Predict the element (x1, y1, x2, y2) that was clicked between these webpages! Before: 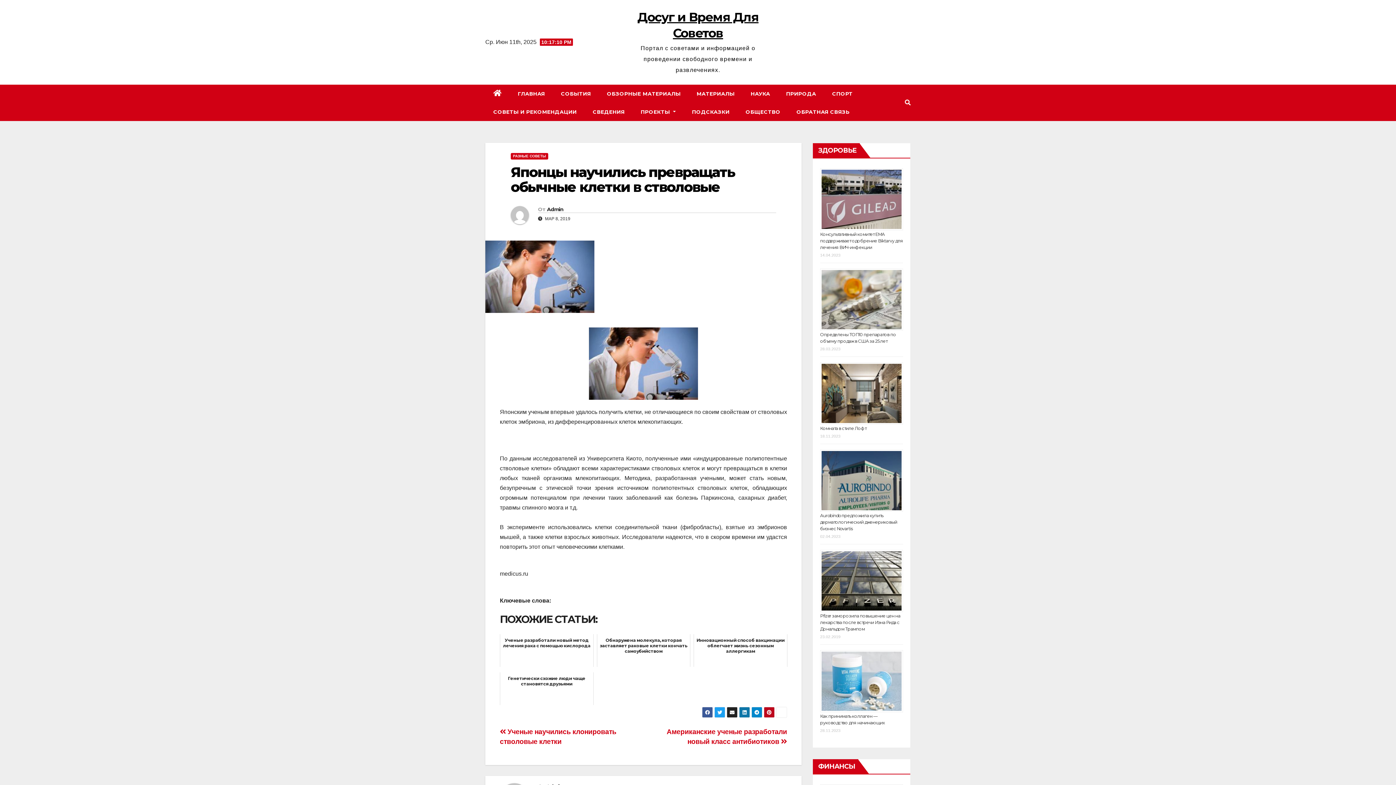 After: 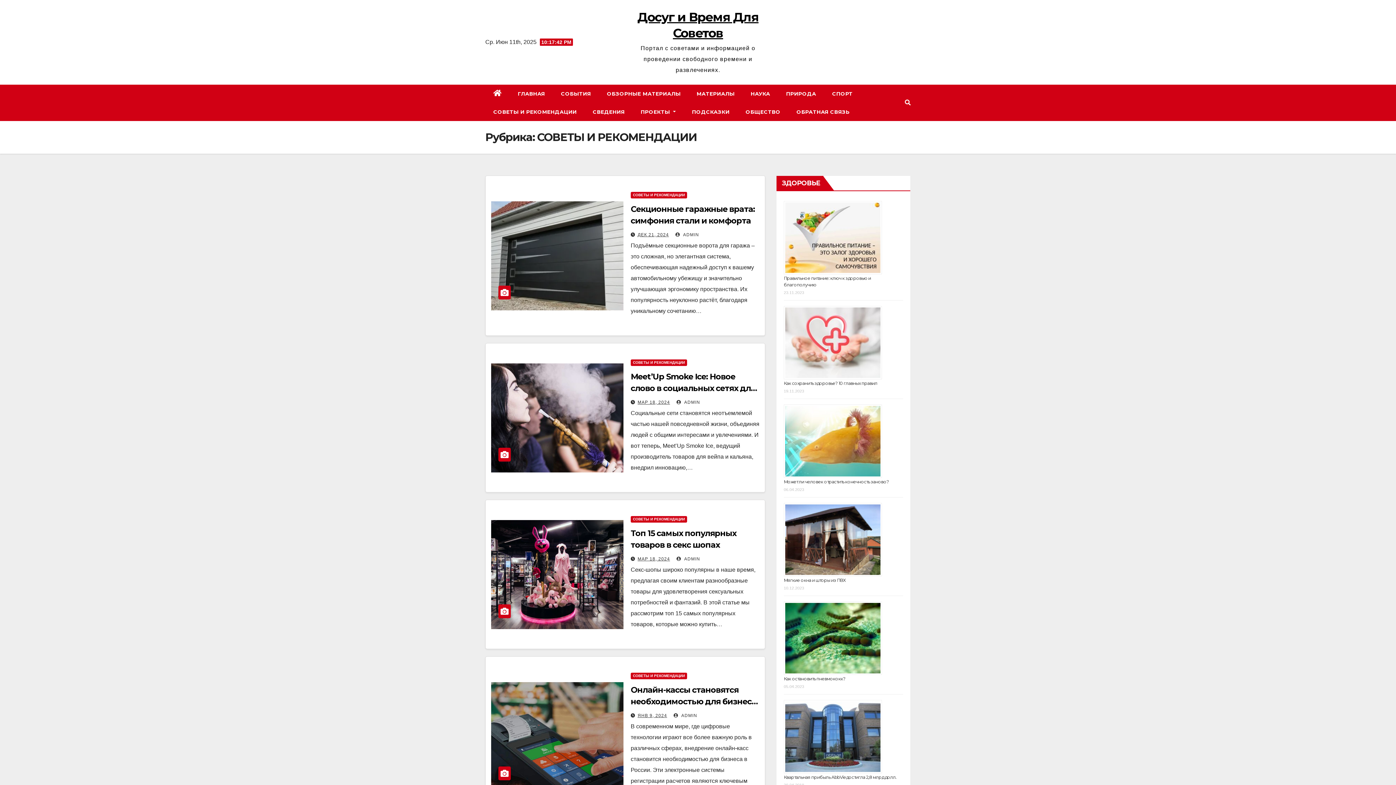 Action: bbox: (485, 102, 584, 121) label: СОВЕТЫ И РЕКОМЕНДАЦИИ